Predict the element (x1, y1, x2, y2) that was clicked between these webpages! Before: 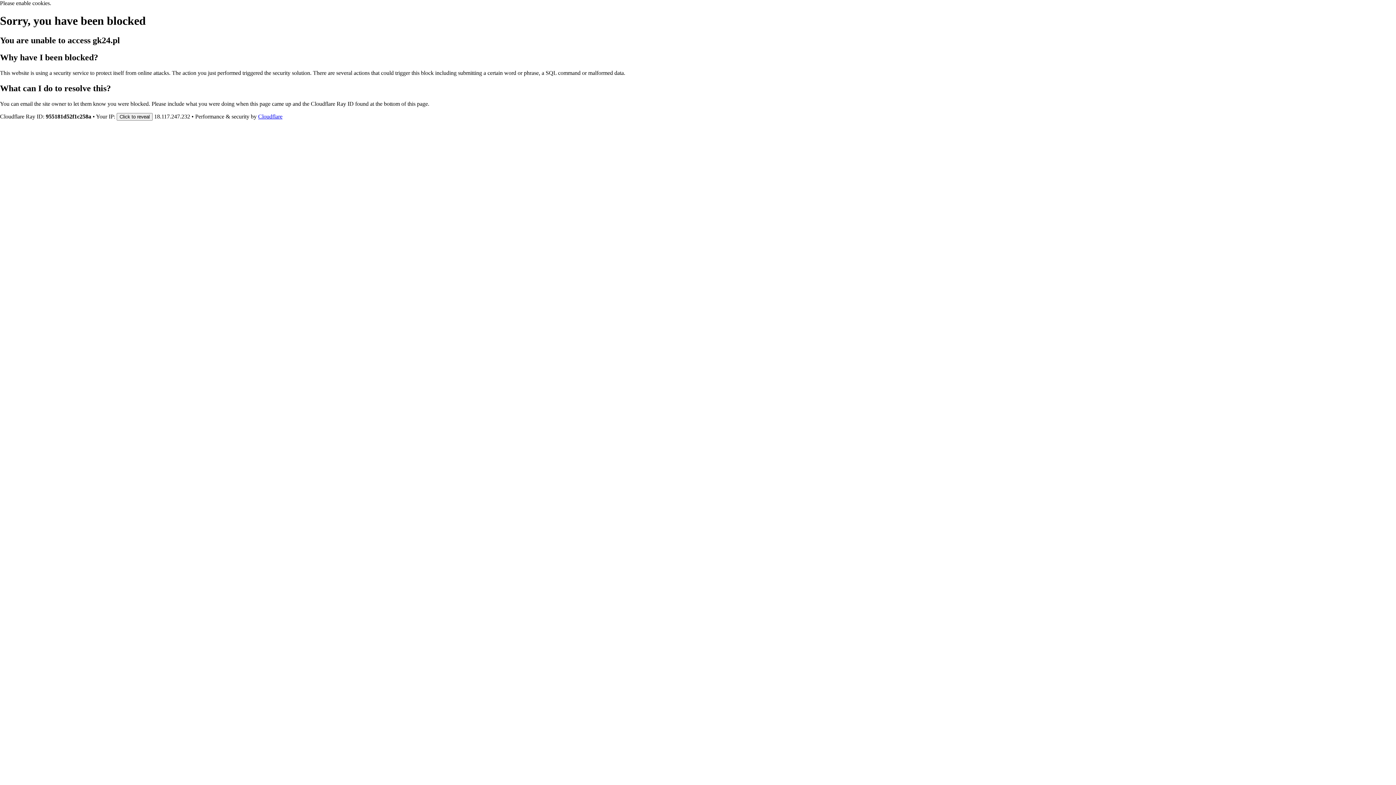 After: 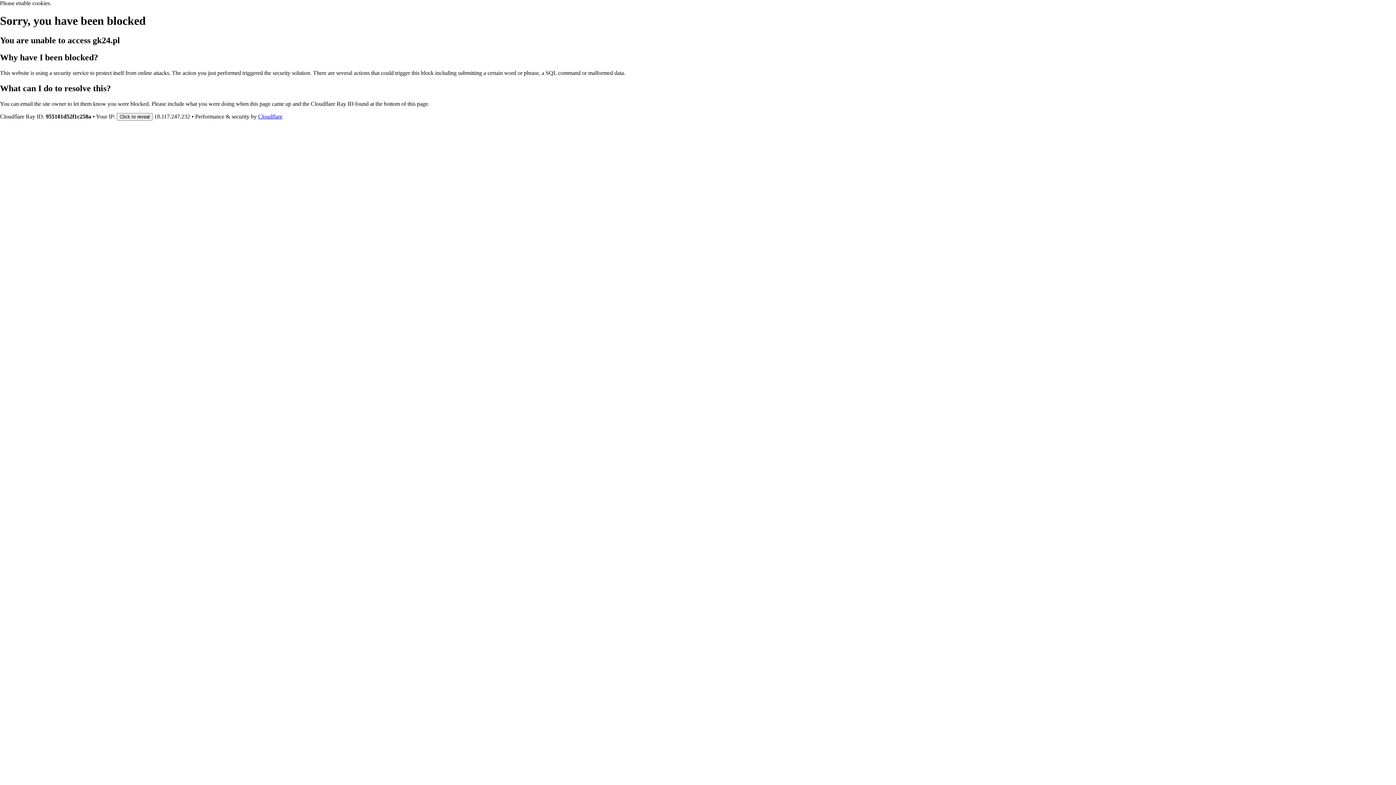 Action: label: Cloudflare bbox: (258, 113, 282, 119)